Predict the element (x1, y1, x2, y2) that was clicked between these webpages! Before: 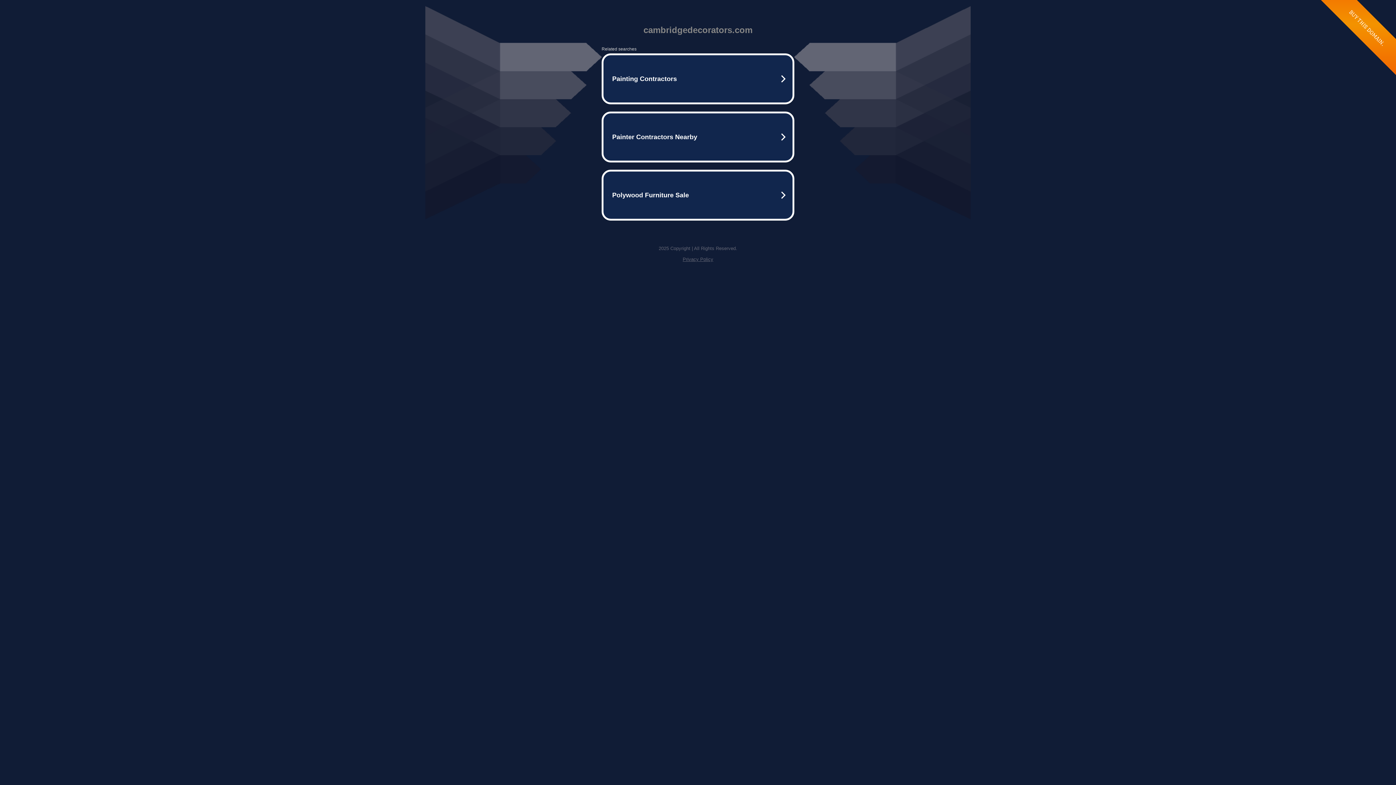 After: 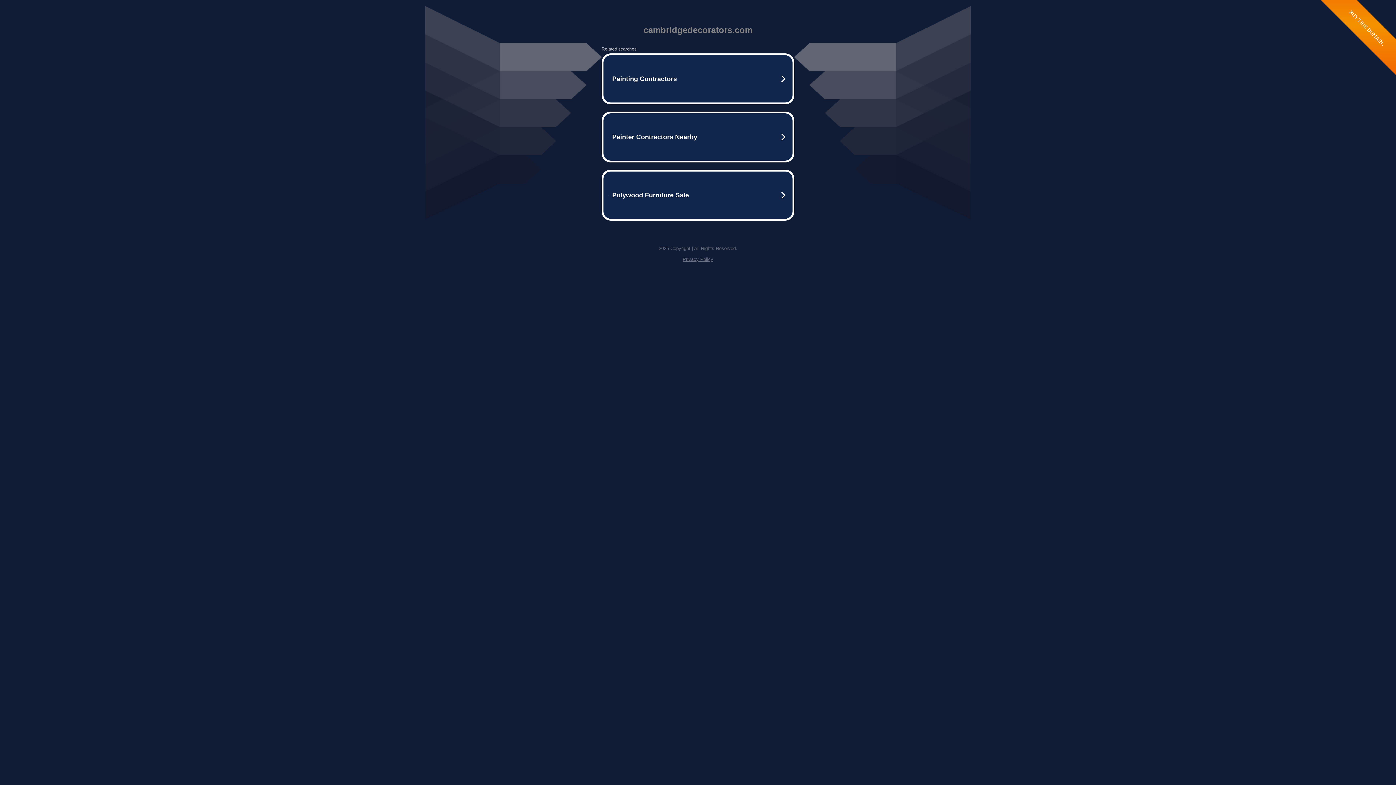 Action: bbox: (682, 256, 713, 262) label: Privacy Policy